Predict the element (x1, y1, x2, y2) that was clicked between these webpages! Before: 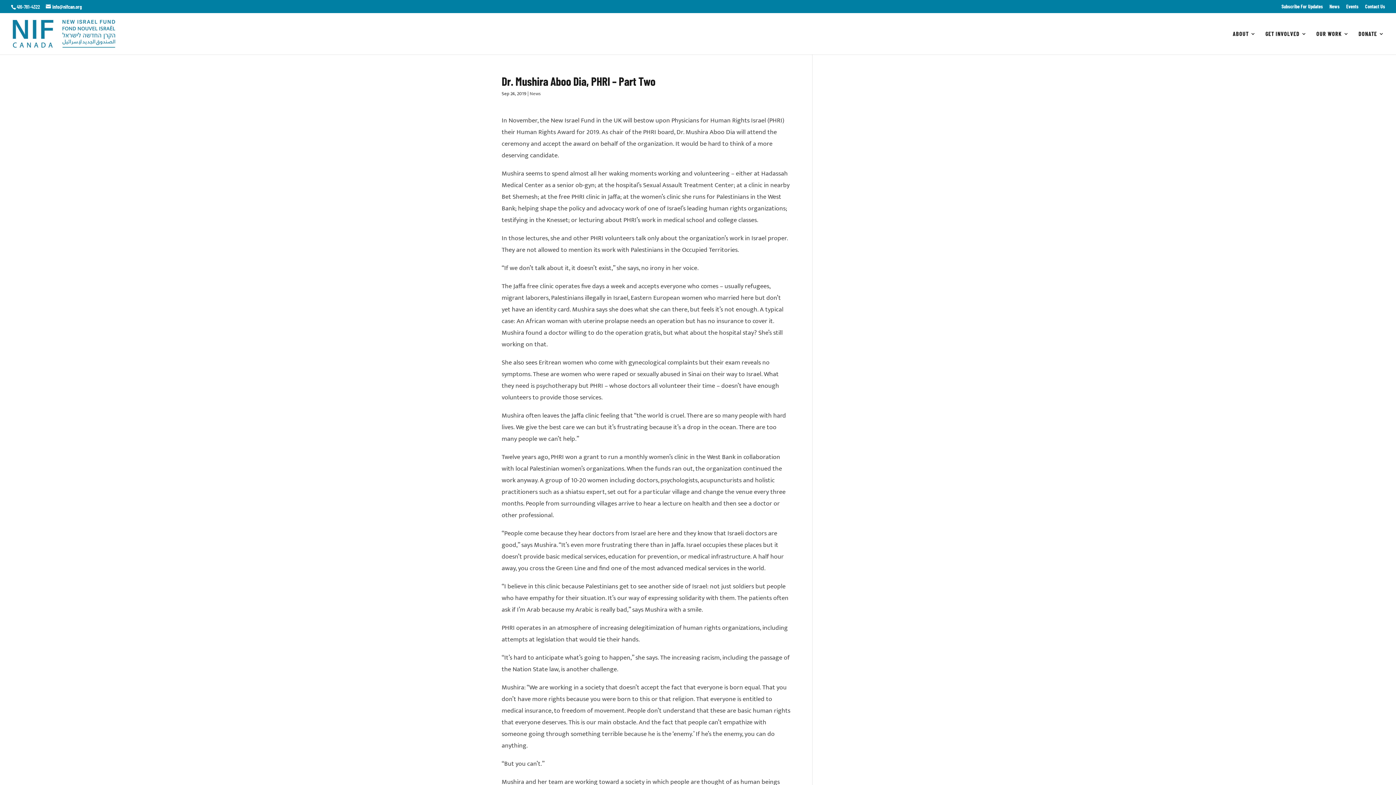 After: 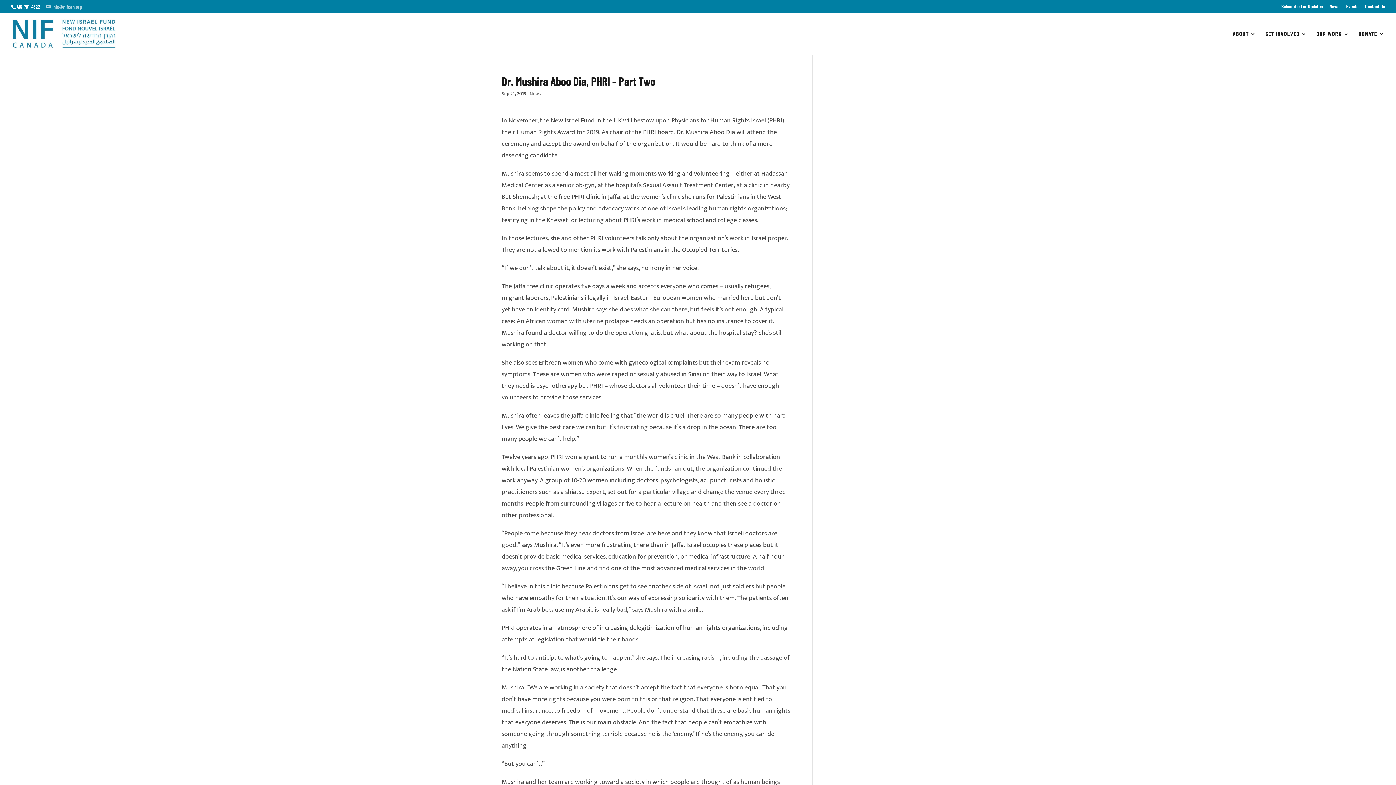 Action: bbox: (45, 3, 81, 9) label: info@nifcan.org